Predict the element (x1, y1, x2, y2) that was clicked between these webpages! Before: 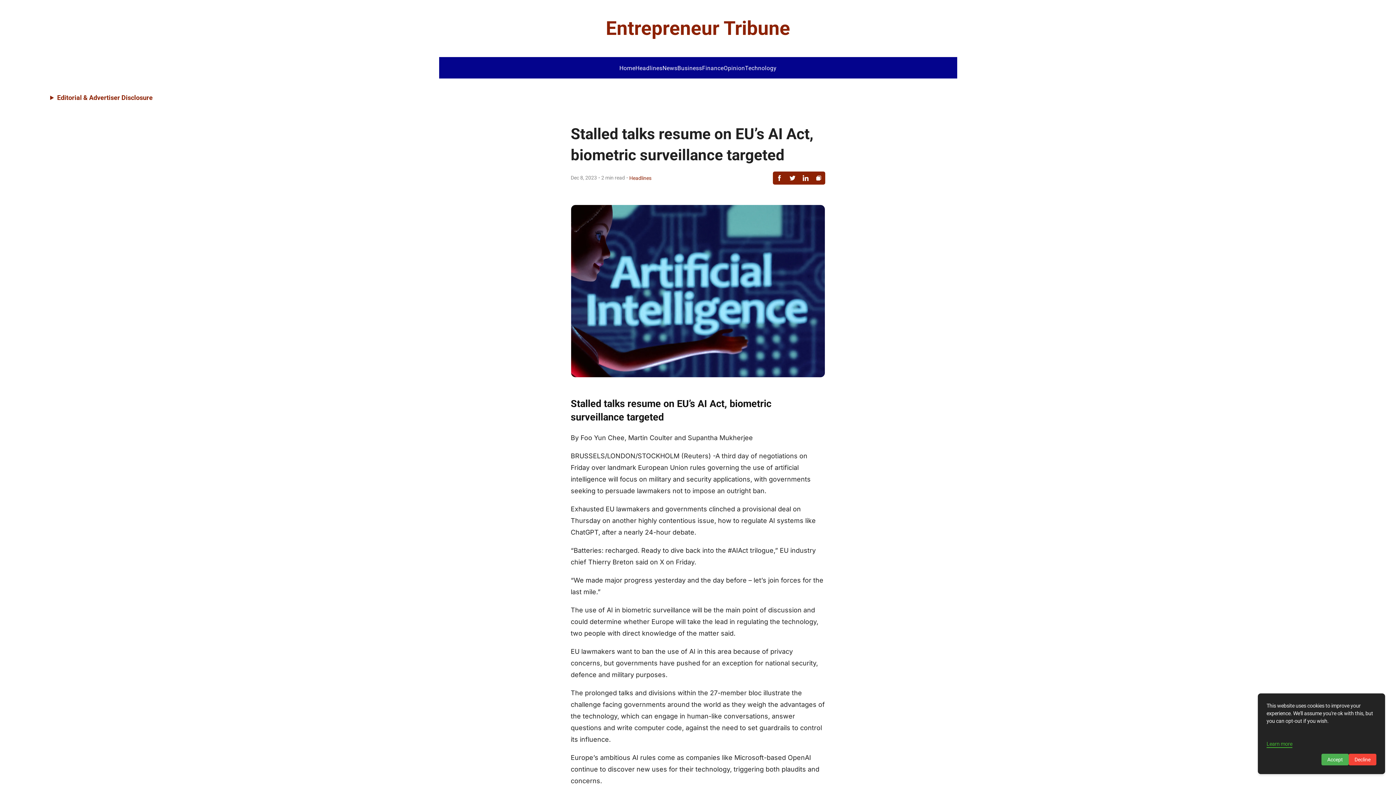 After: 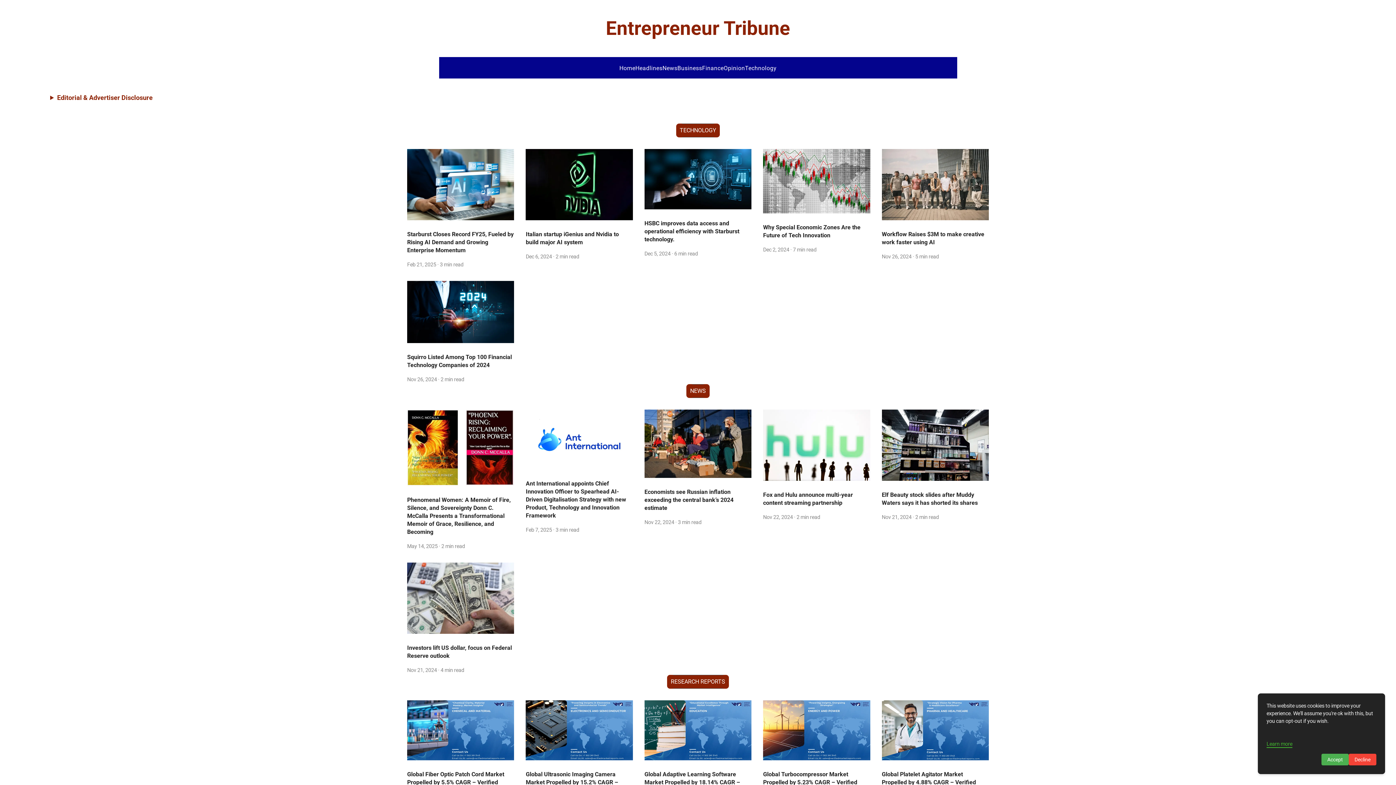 Action: label: Entrepreneur Tribune bbox: (606, 15, 790, 41)